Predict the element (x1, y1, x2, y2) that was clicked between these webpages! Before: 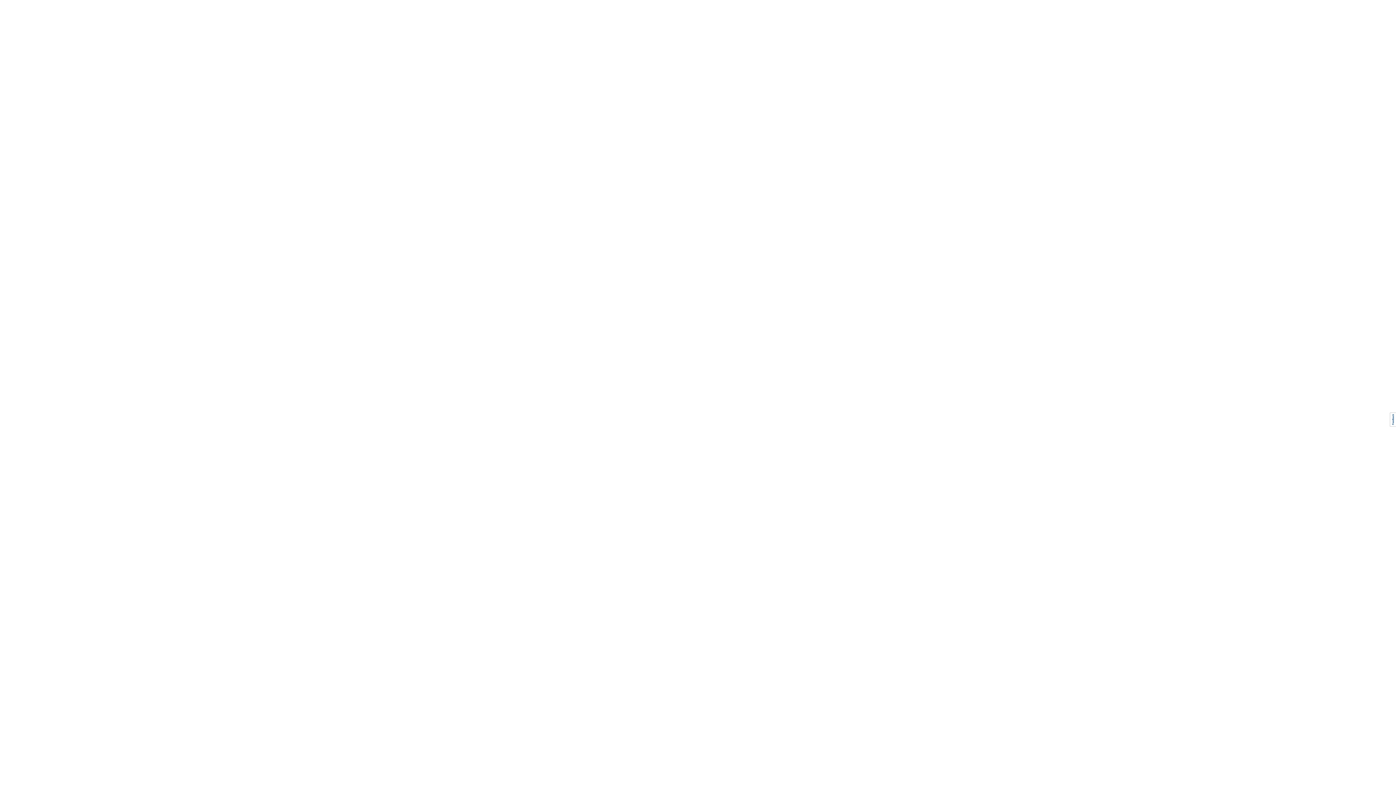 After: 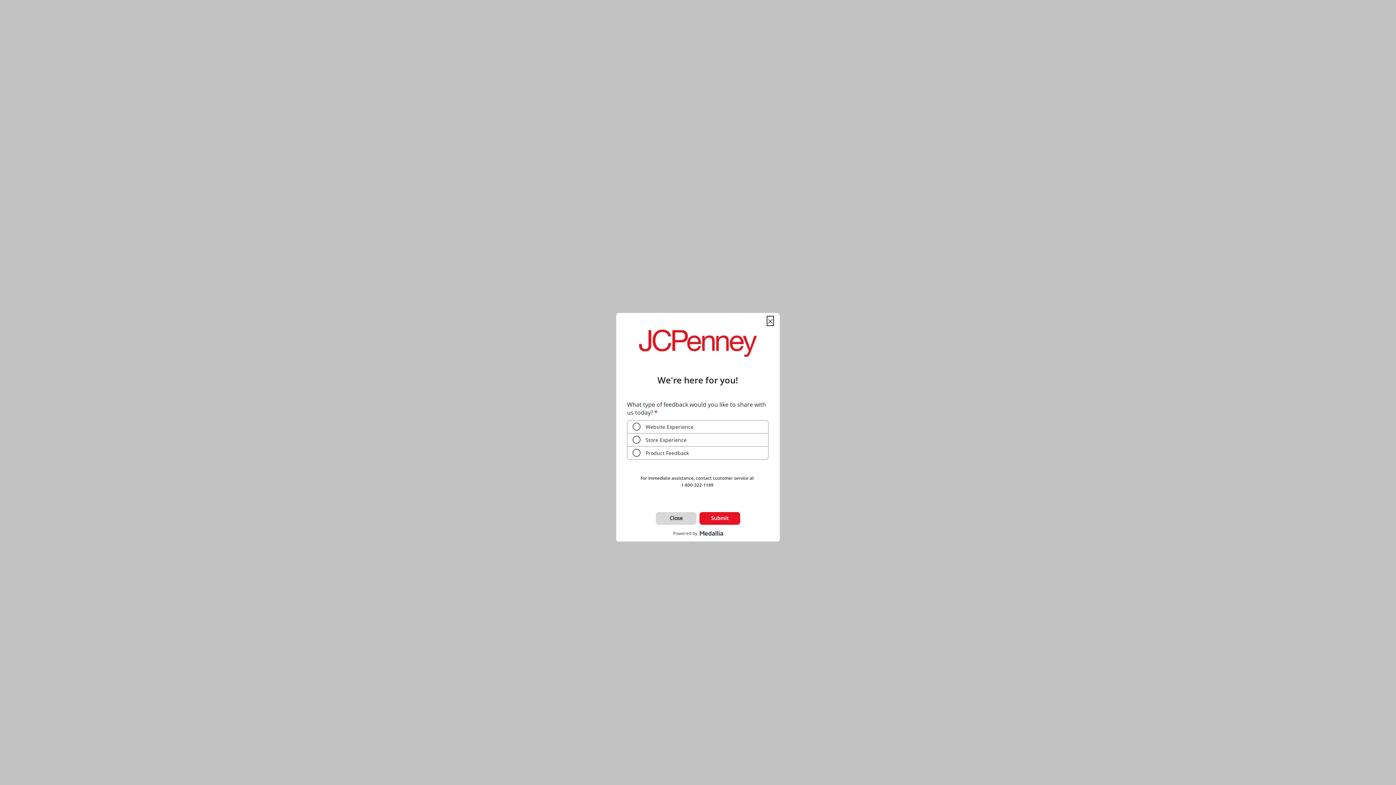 Action: bbox: (1390, 412, 1396, 426)